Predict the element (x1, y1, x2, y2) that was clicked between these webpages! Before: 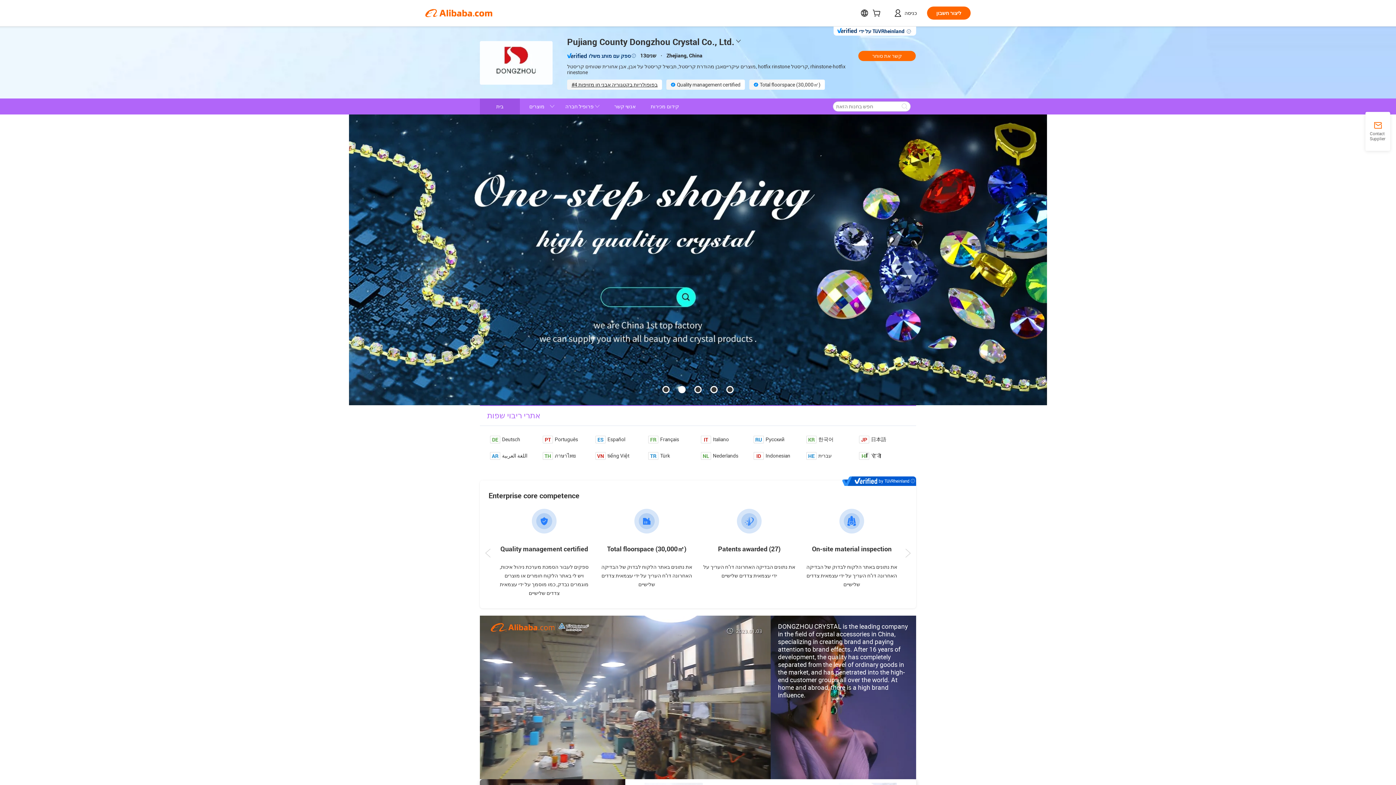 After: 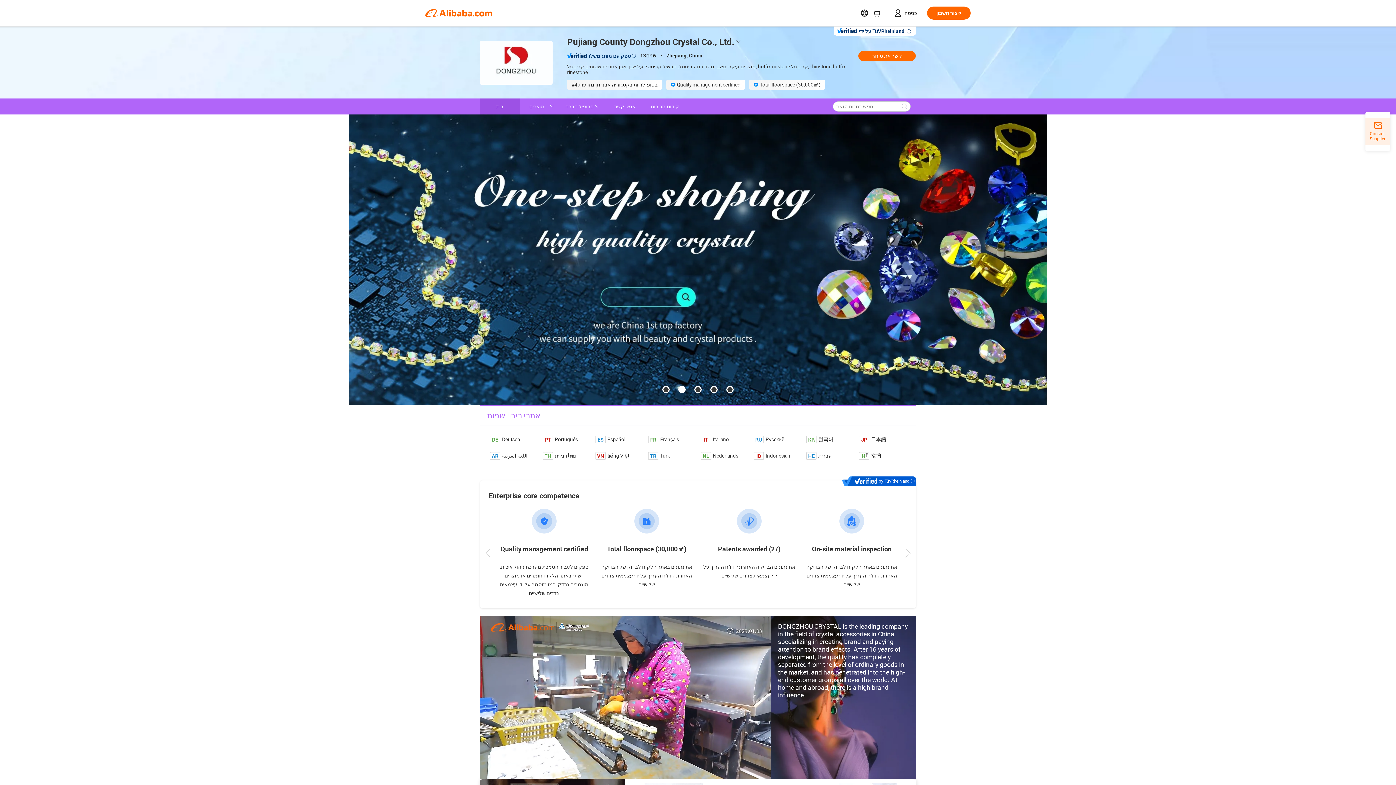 Action: bbox: (1365, 121, 1390, 141) label: Contact Supplier